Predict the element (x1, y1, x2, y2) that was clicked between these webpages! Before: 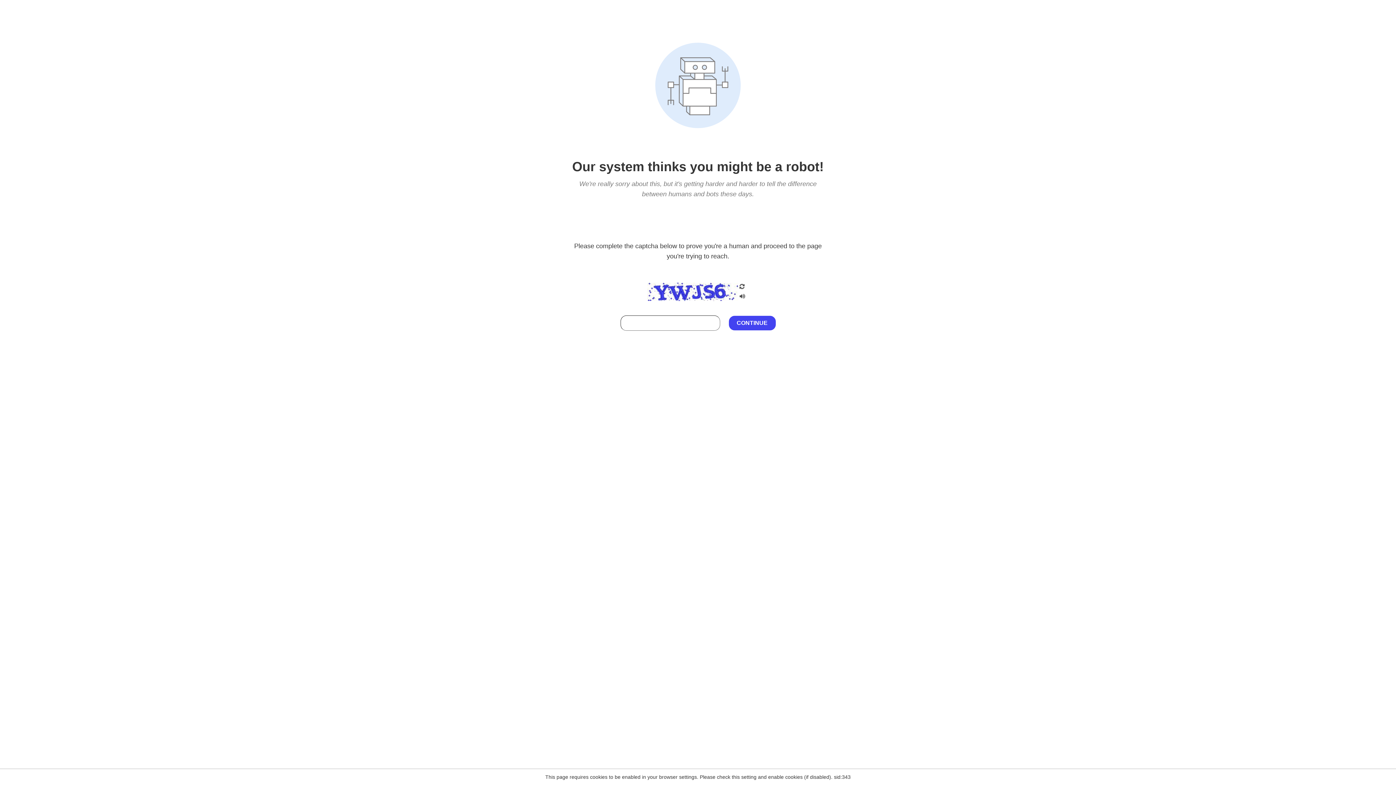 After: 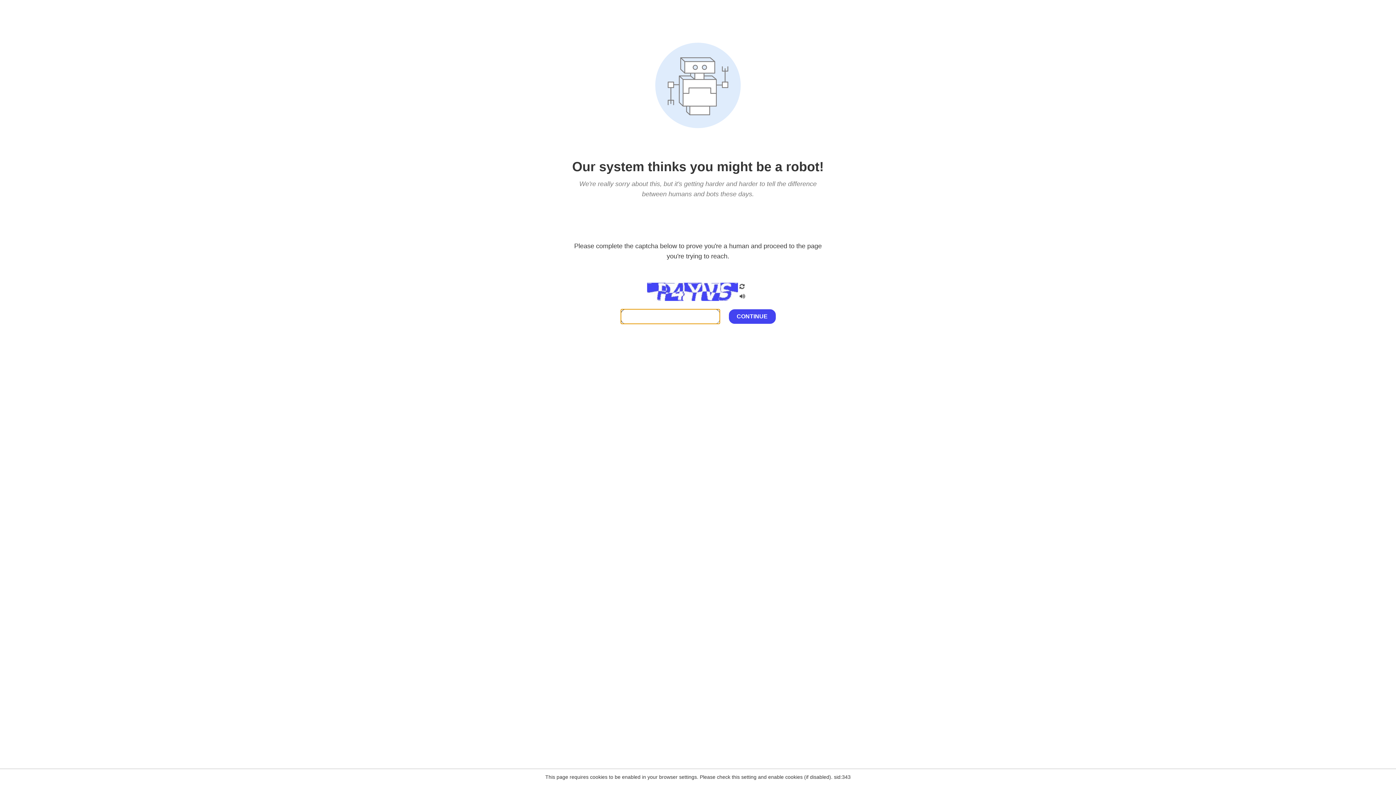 Action: bbox: (738, 203, 746, 209)